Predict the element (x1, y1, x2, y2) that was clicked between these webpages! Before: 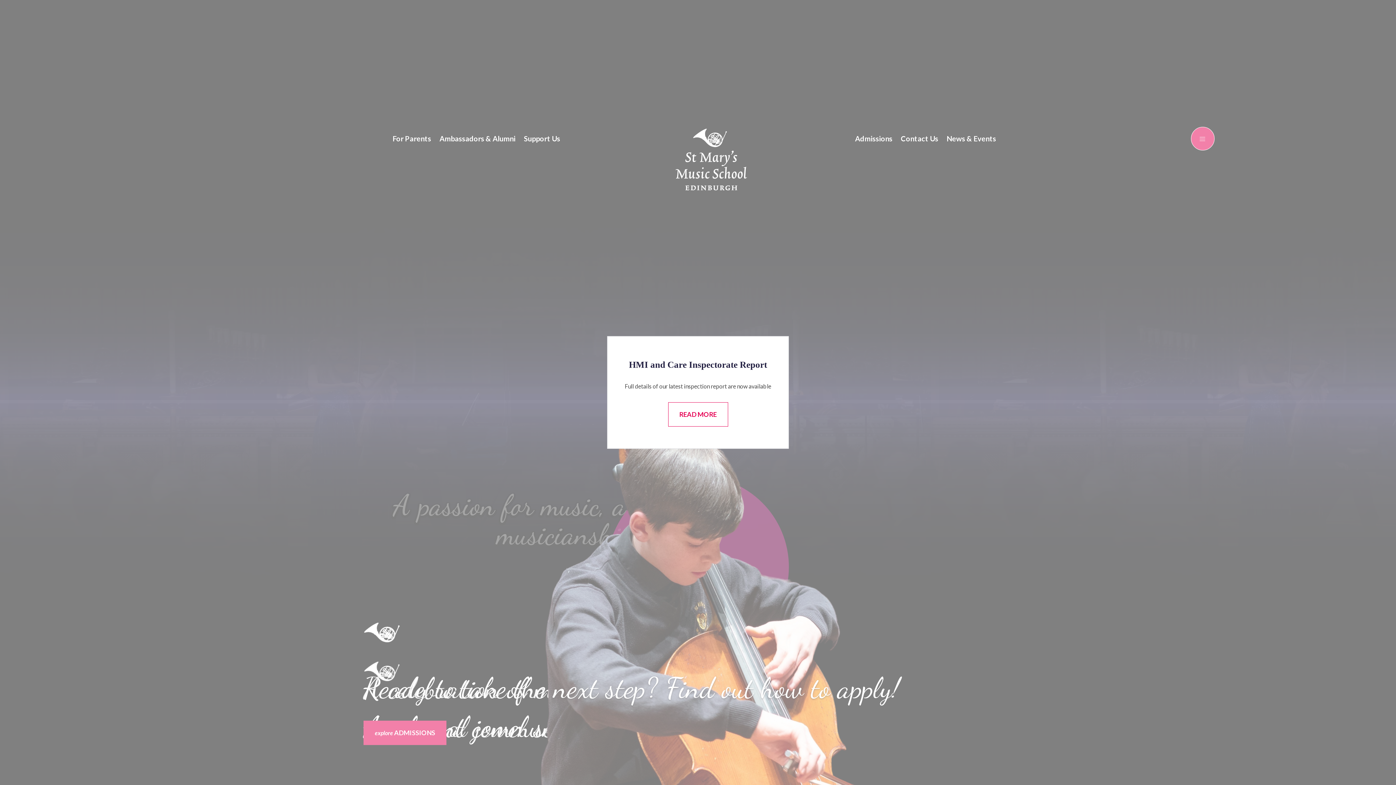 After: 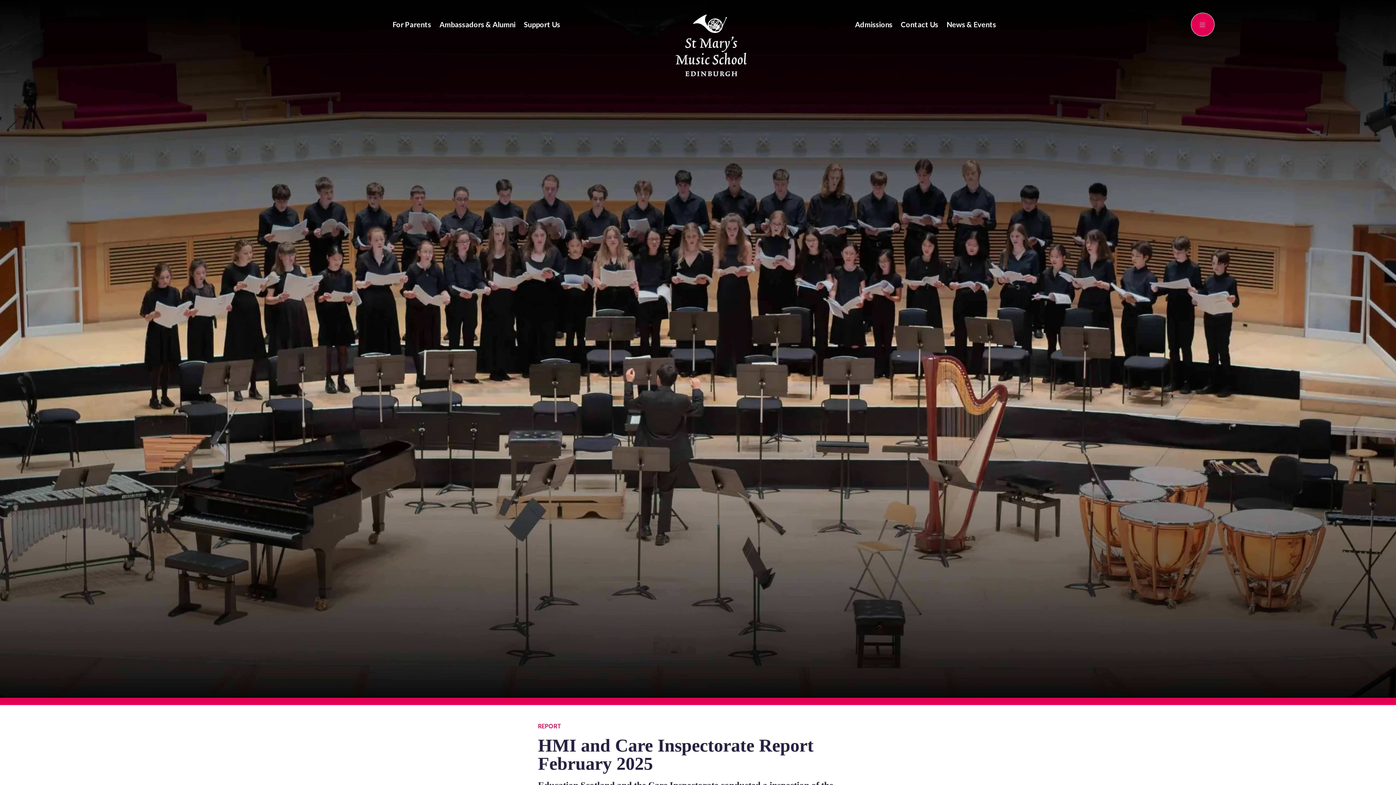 Action: bbox: (668, 402, 728, 426) label: READ MORE